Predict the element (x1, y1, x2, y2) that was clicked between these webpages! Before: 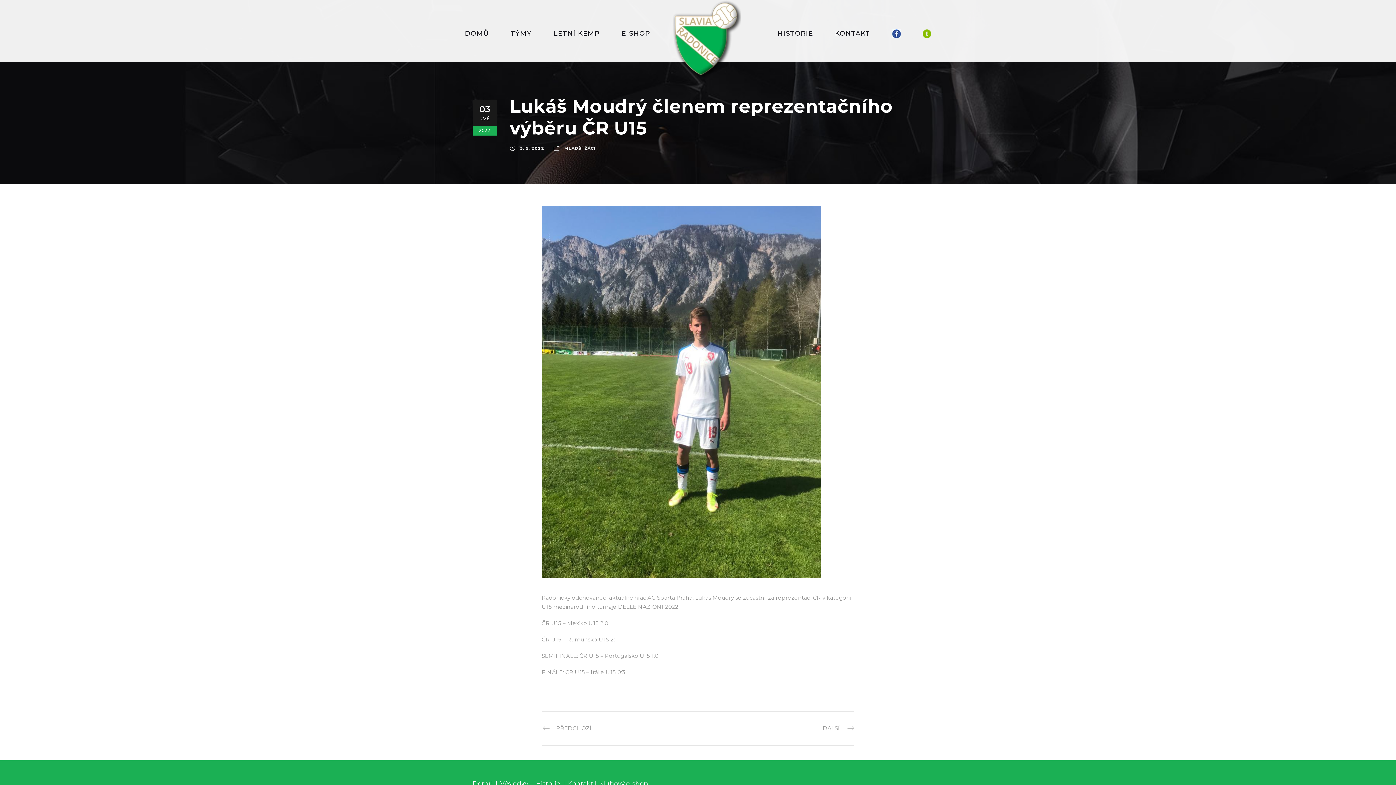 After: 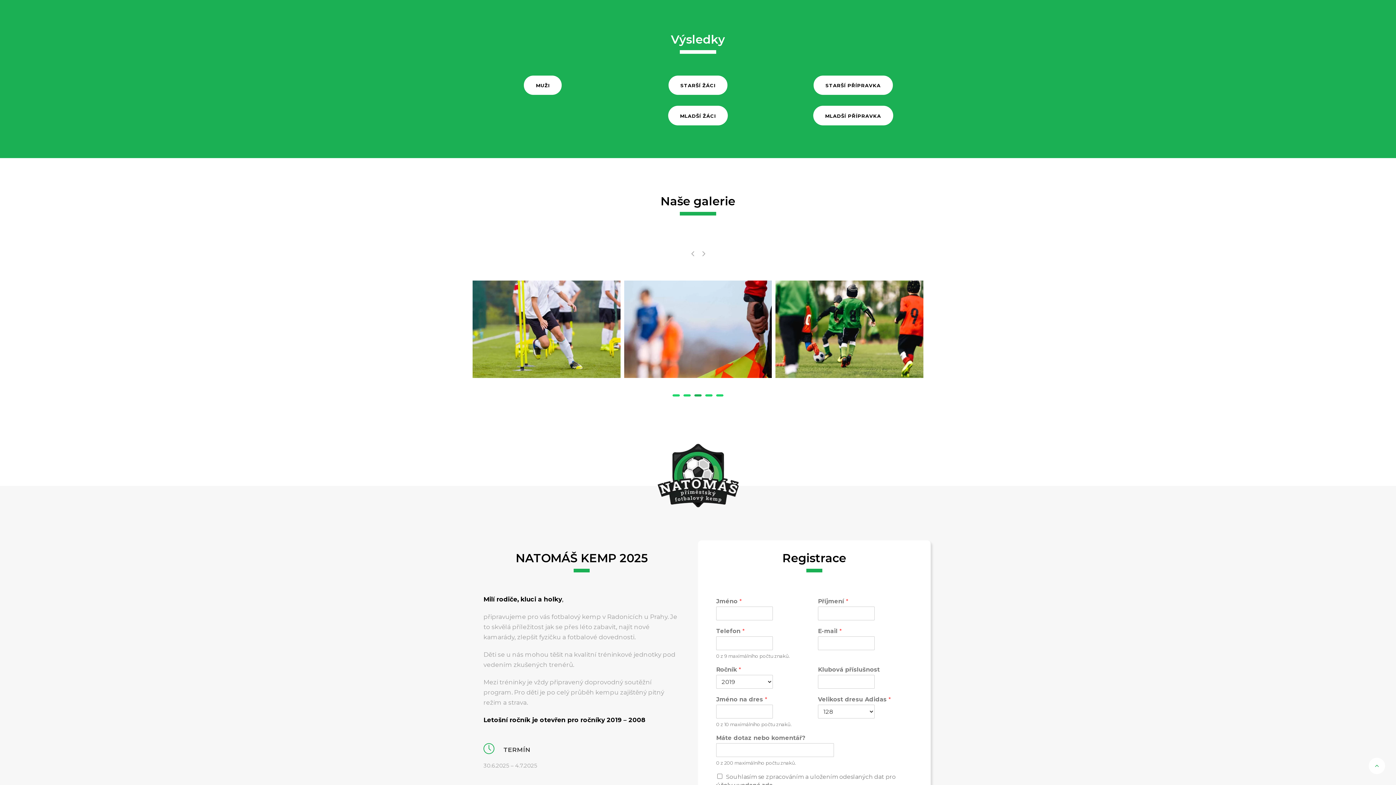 Action: label: Výsledky bbox: (500, 780, 528, 787)